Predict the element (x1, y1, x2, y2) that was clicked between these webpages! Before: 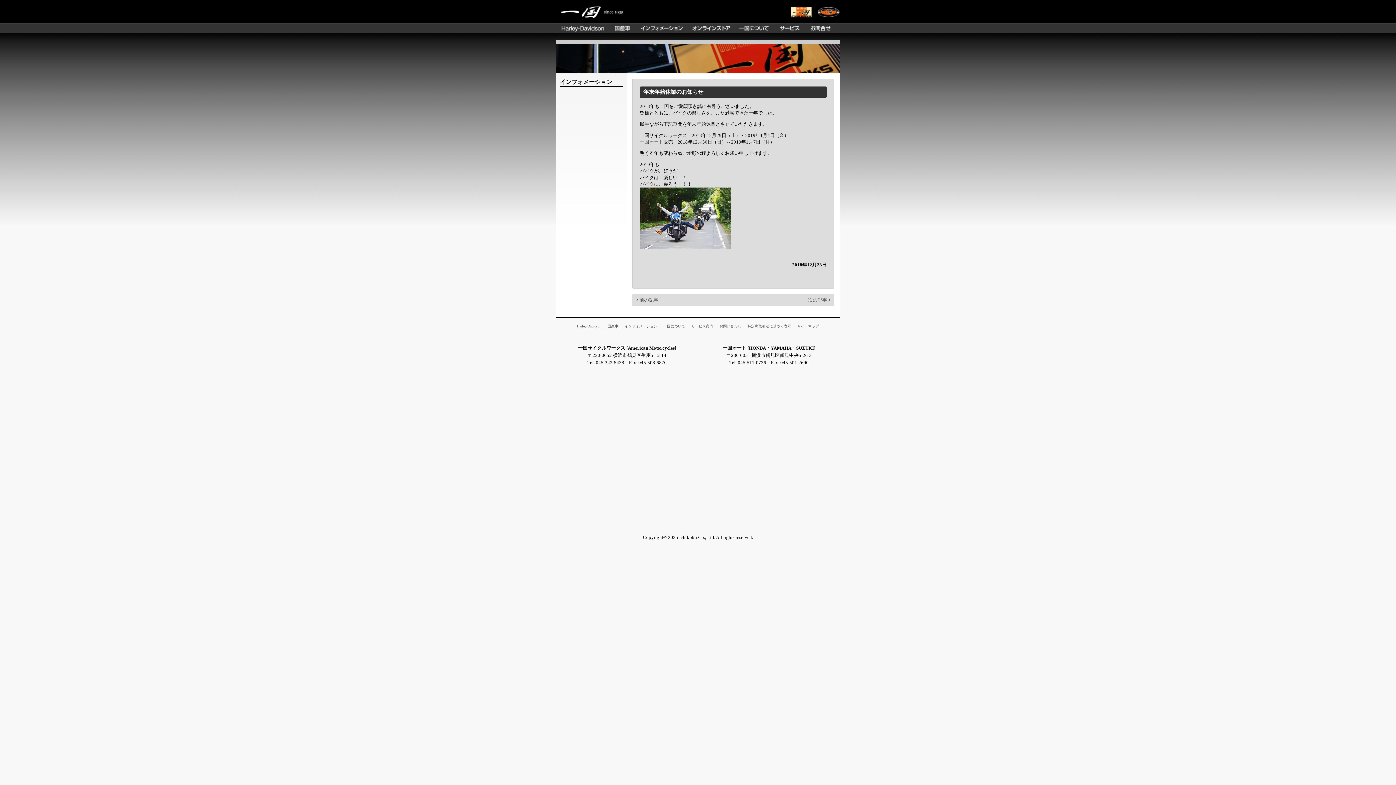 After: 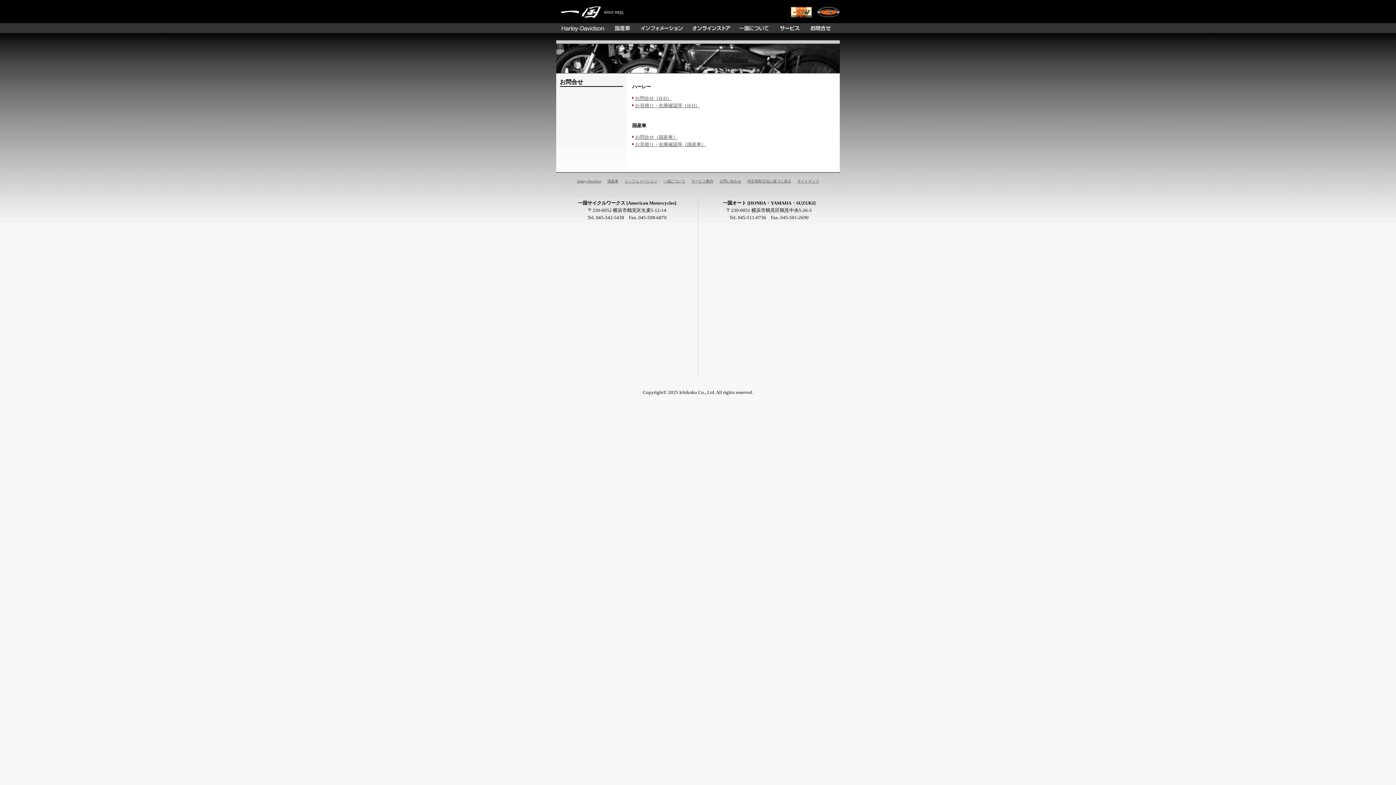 Action: bbox: (719, 324, 741, 328) label: お問い合わせ